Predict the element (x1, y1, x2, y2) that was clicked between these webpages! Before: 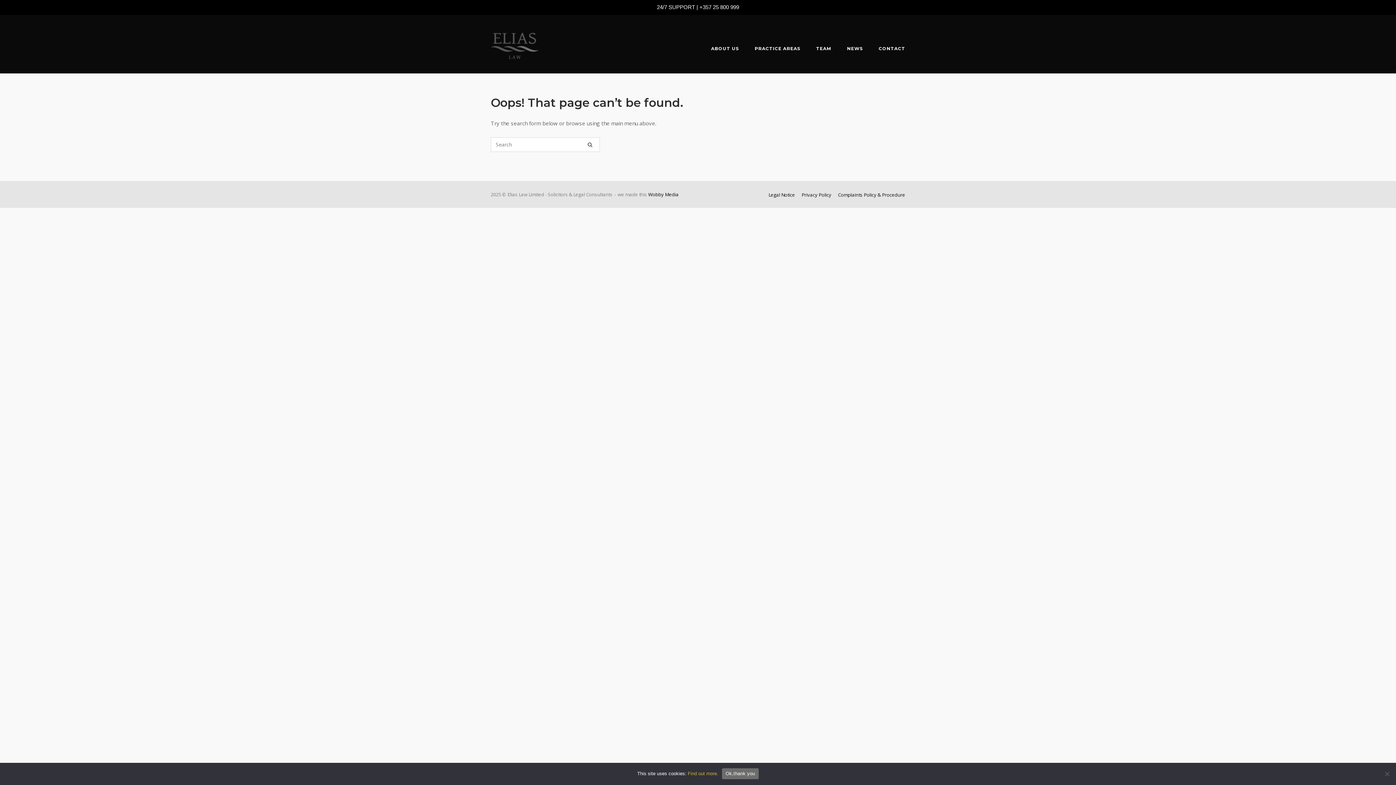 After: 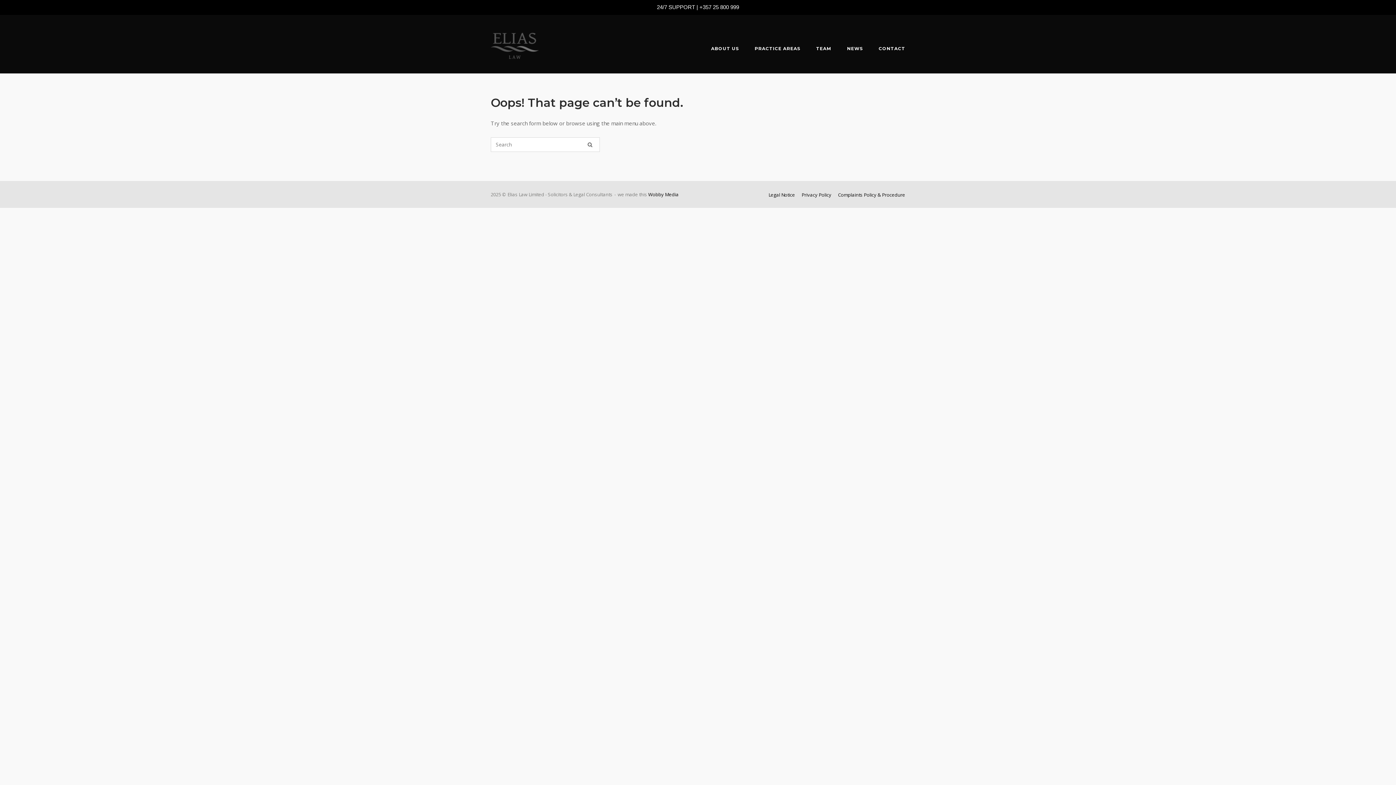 Action: label: Ok,thank you bbox: (722, 768, 758, 779)